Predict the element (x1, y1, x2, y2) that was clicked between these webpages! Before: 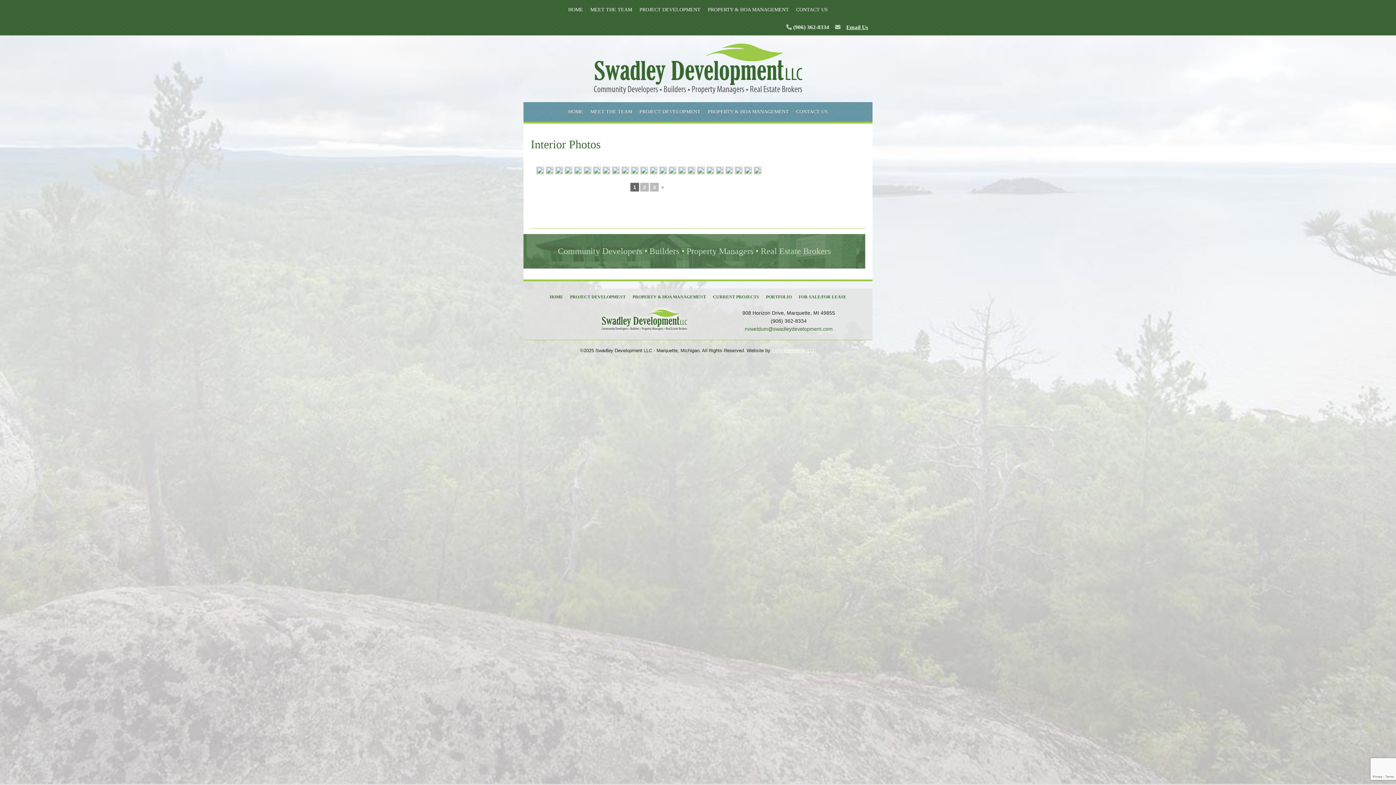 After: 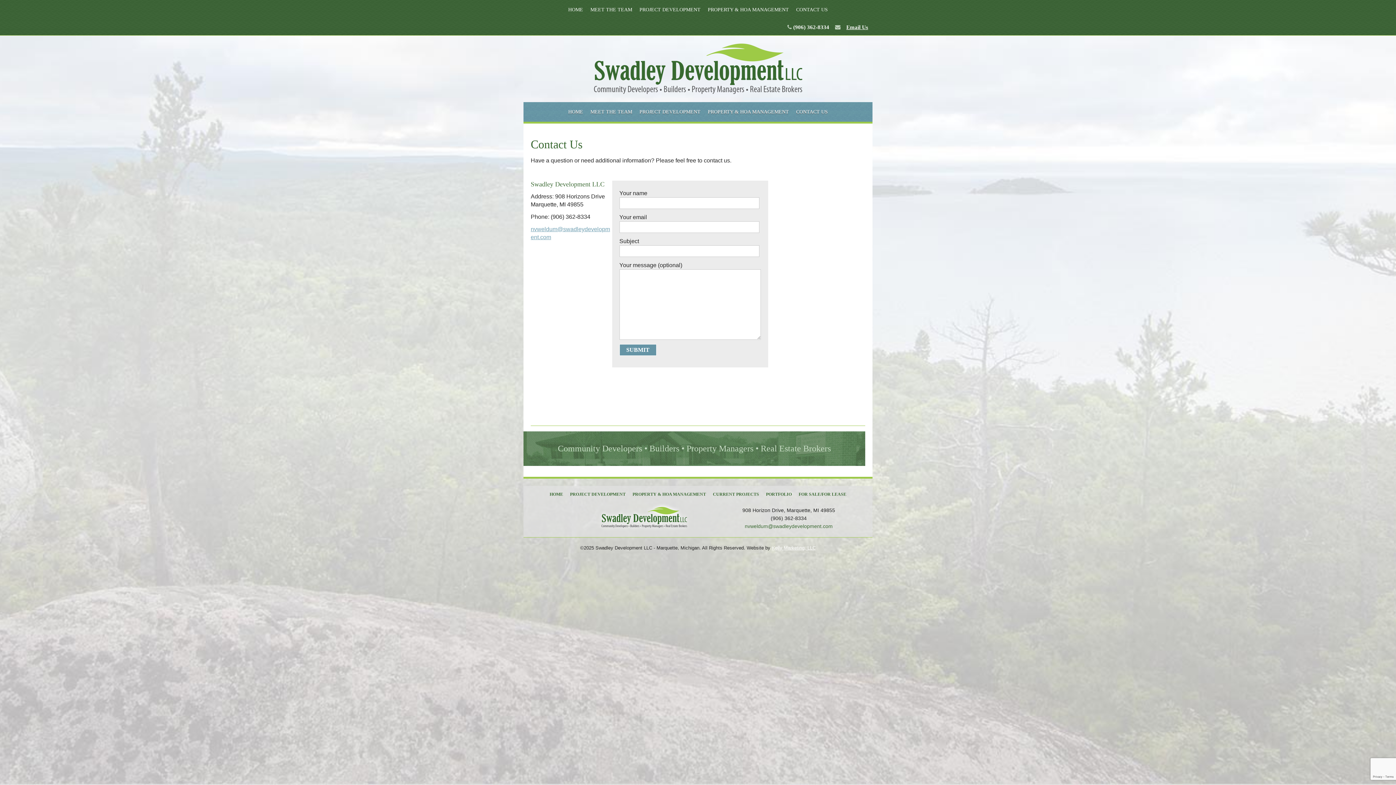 Action: bbox: (792, 0, 831, 19) label: CONTACT US